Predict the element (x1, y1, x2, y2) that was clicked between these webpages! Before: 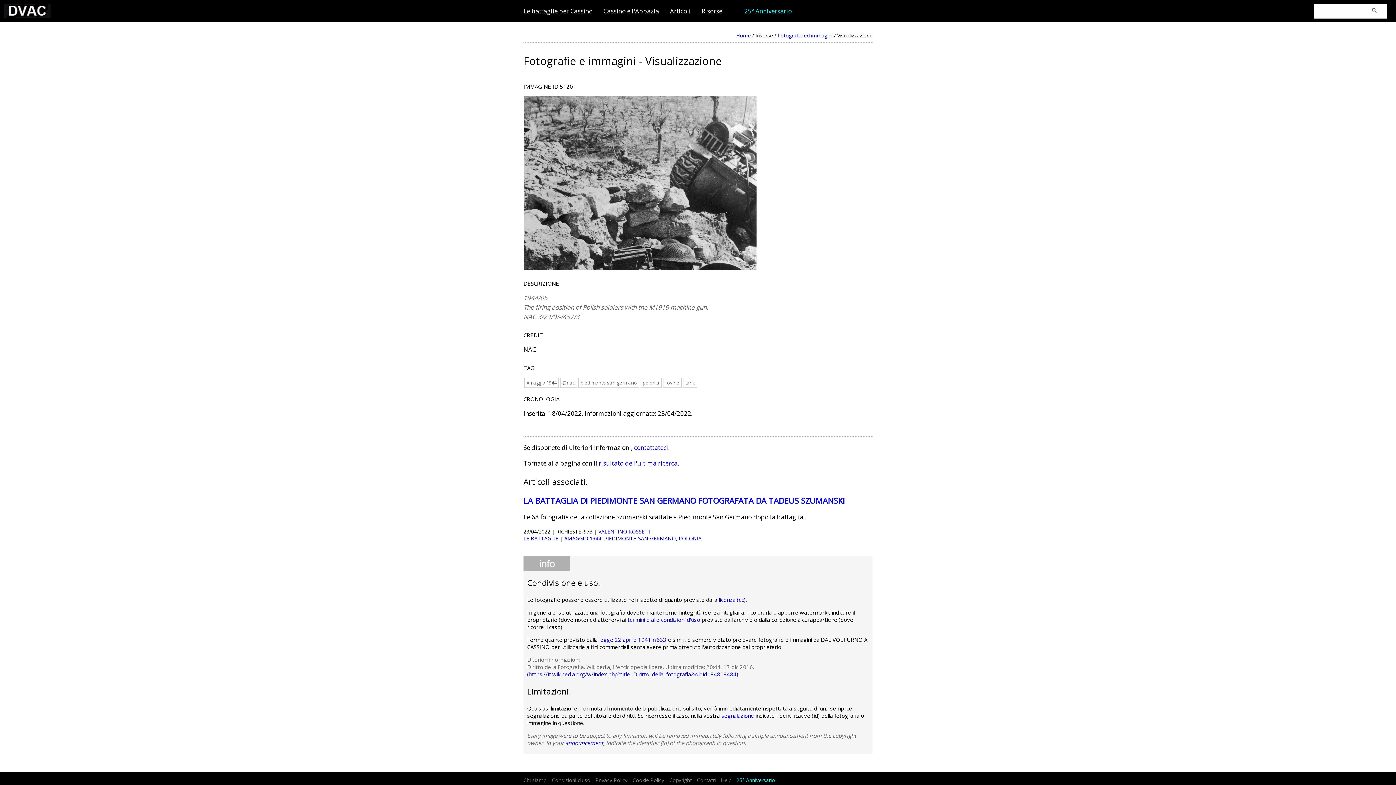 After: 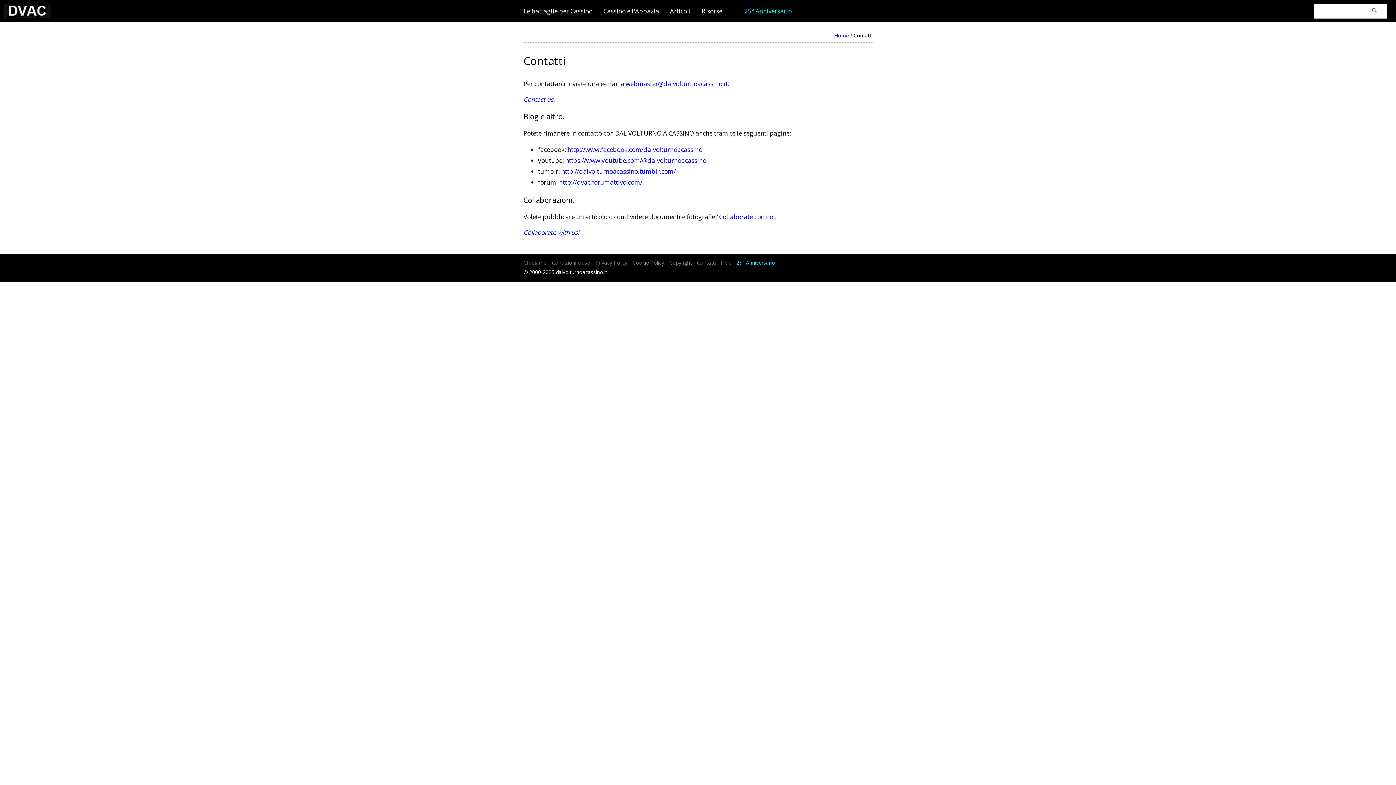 Action: bbox: (697, 776, 716, 785) label: Contatti